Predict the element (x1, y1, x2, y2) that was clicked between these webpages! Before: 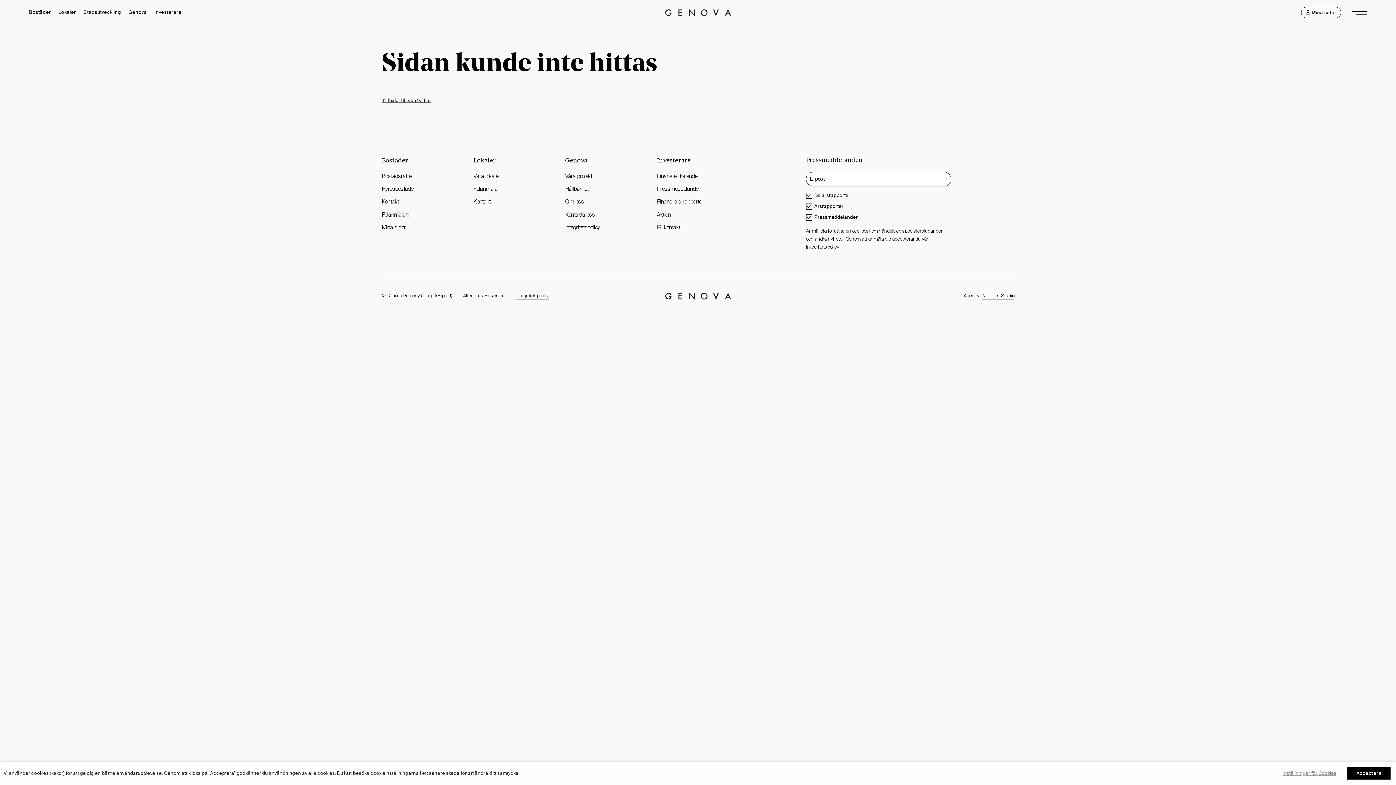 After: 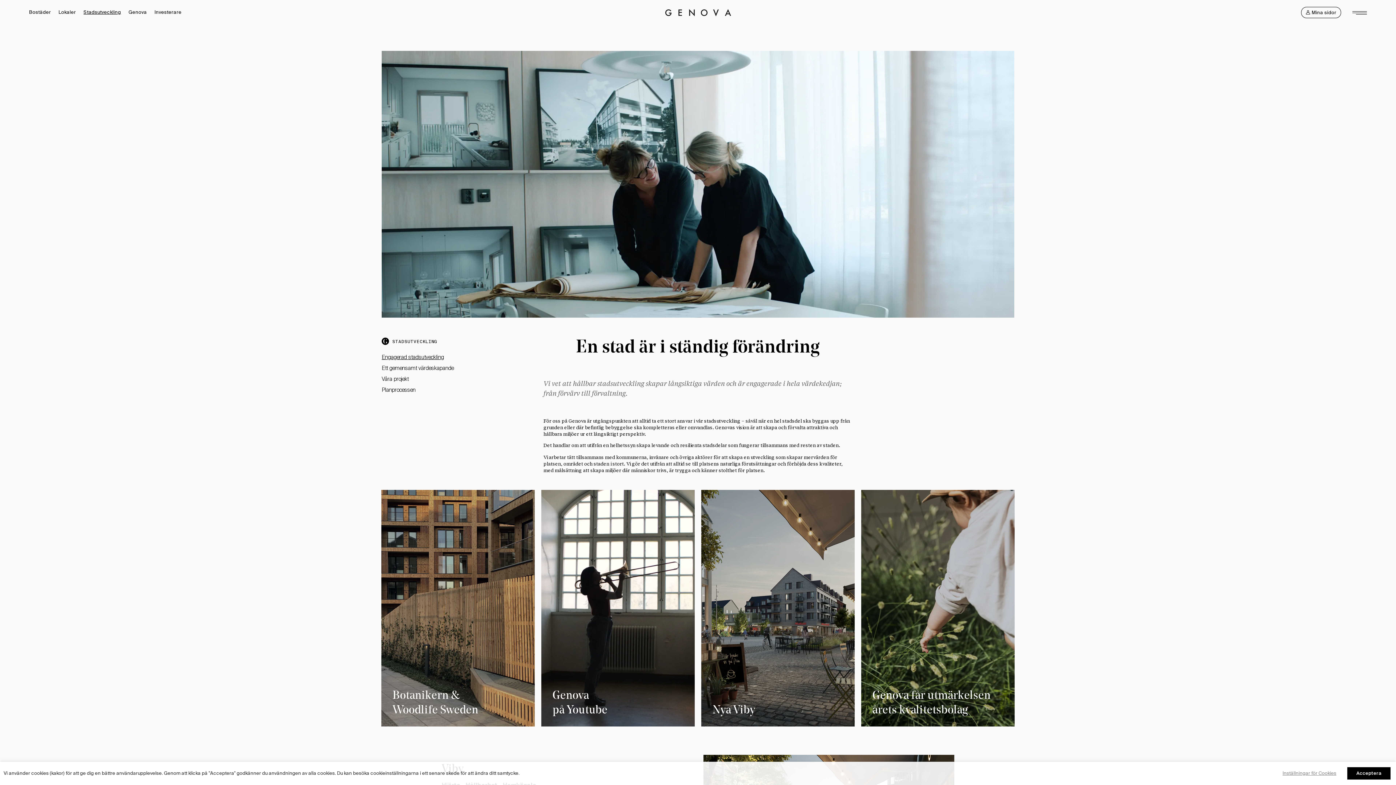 Action: label: Stadsutveckling bbox: (83, 9, 120, 14)